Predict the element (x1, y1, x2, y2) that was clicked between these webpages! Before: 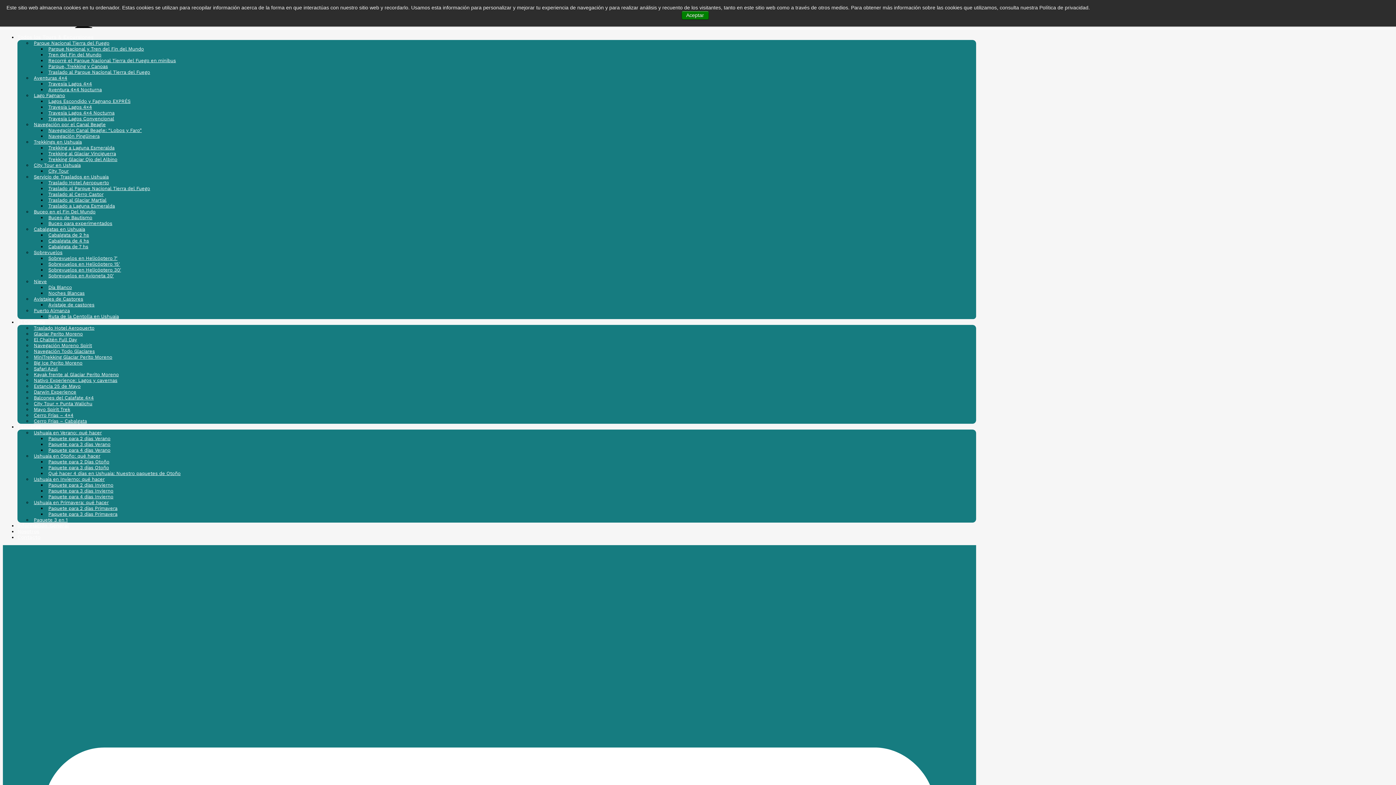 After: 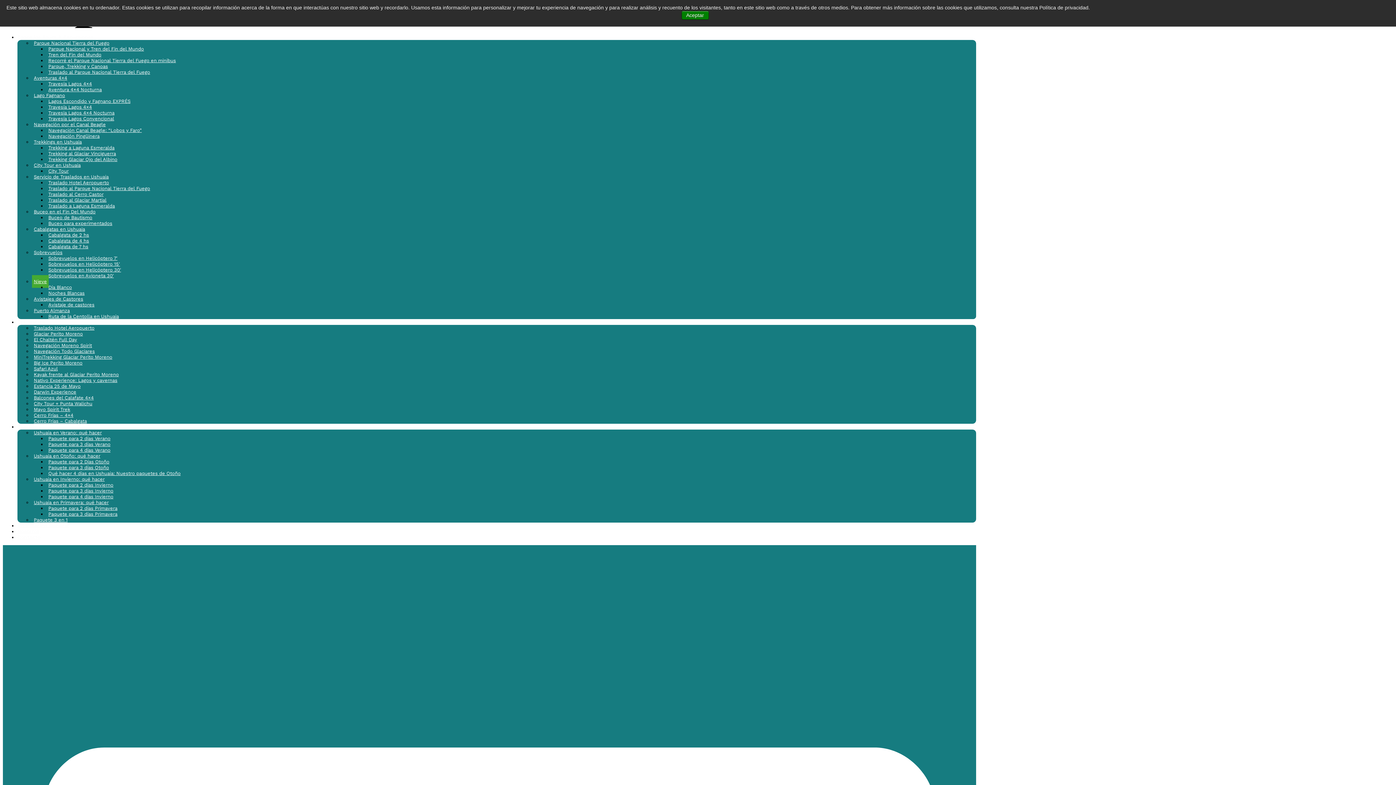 Action: bbox: (32, 275, 48, 287) label: Nieve